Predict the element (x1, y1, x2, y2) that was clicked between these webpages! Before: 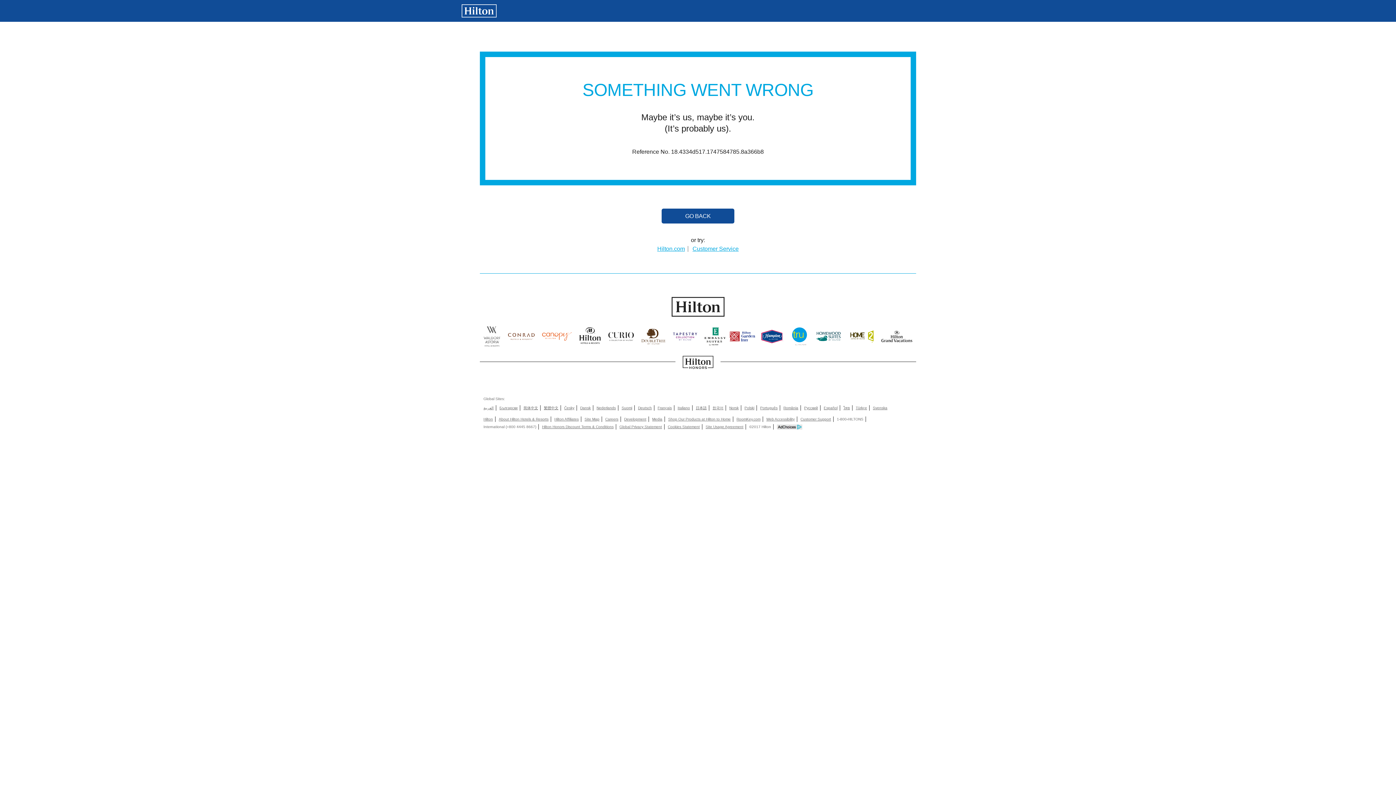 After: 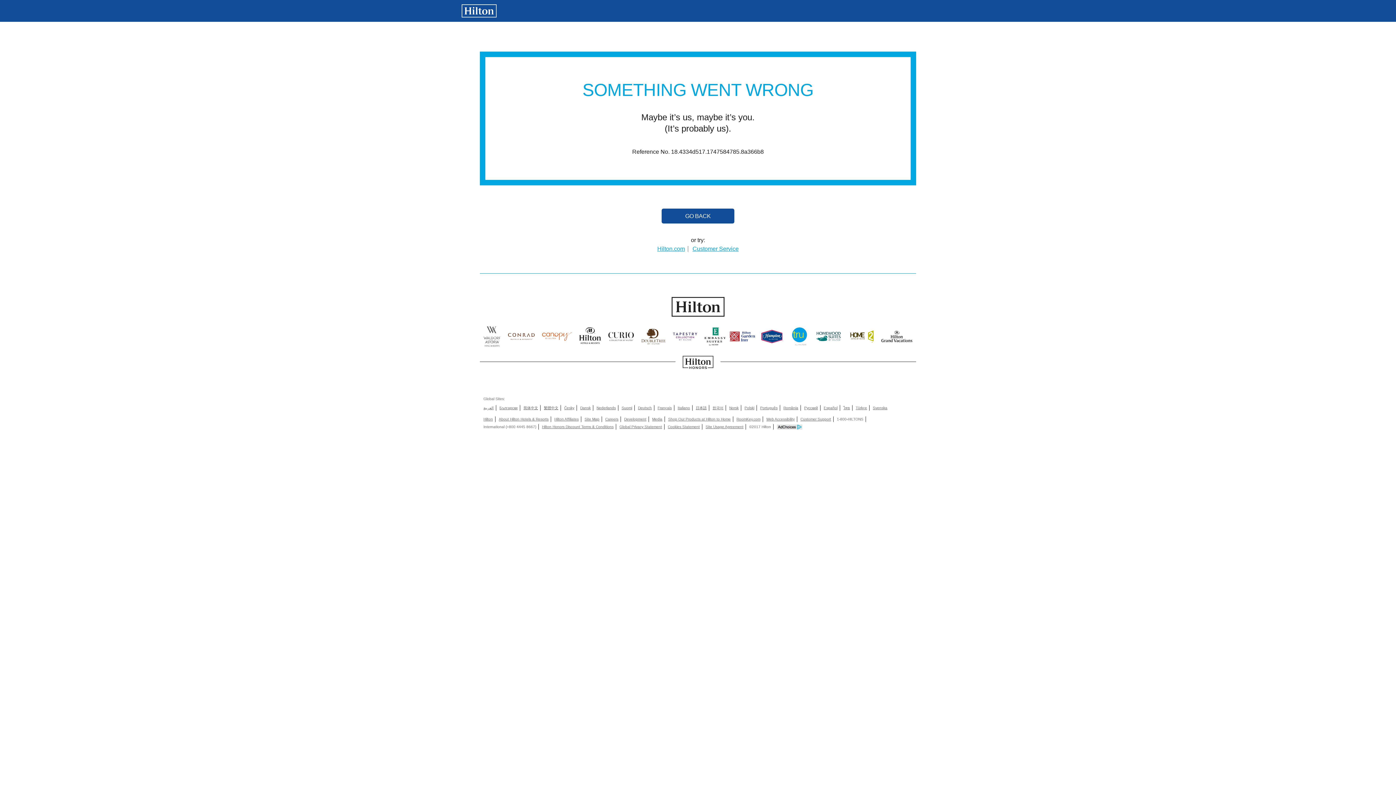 Action: label: Site Usage Agreement bbox: (705, 424, 743, 429)